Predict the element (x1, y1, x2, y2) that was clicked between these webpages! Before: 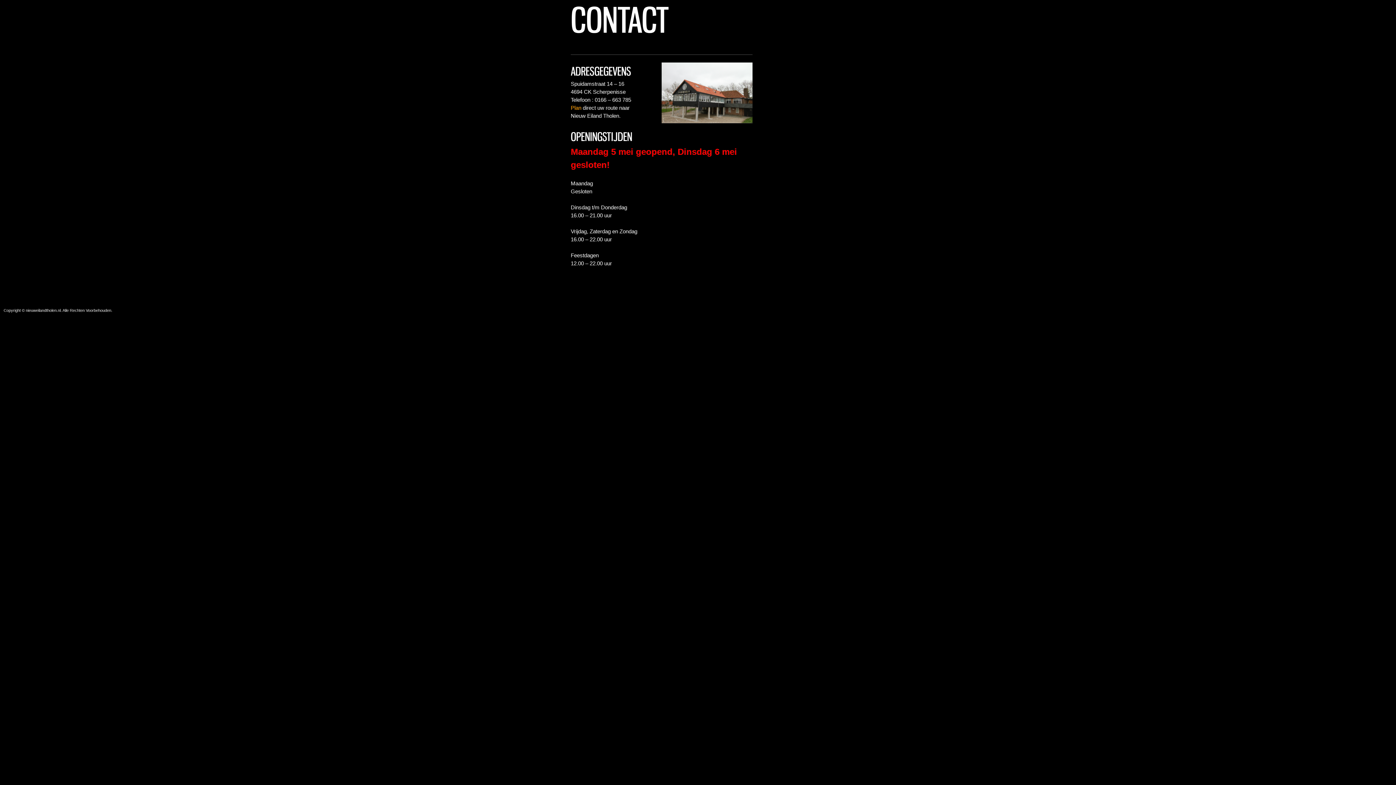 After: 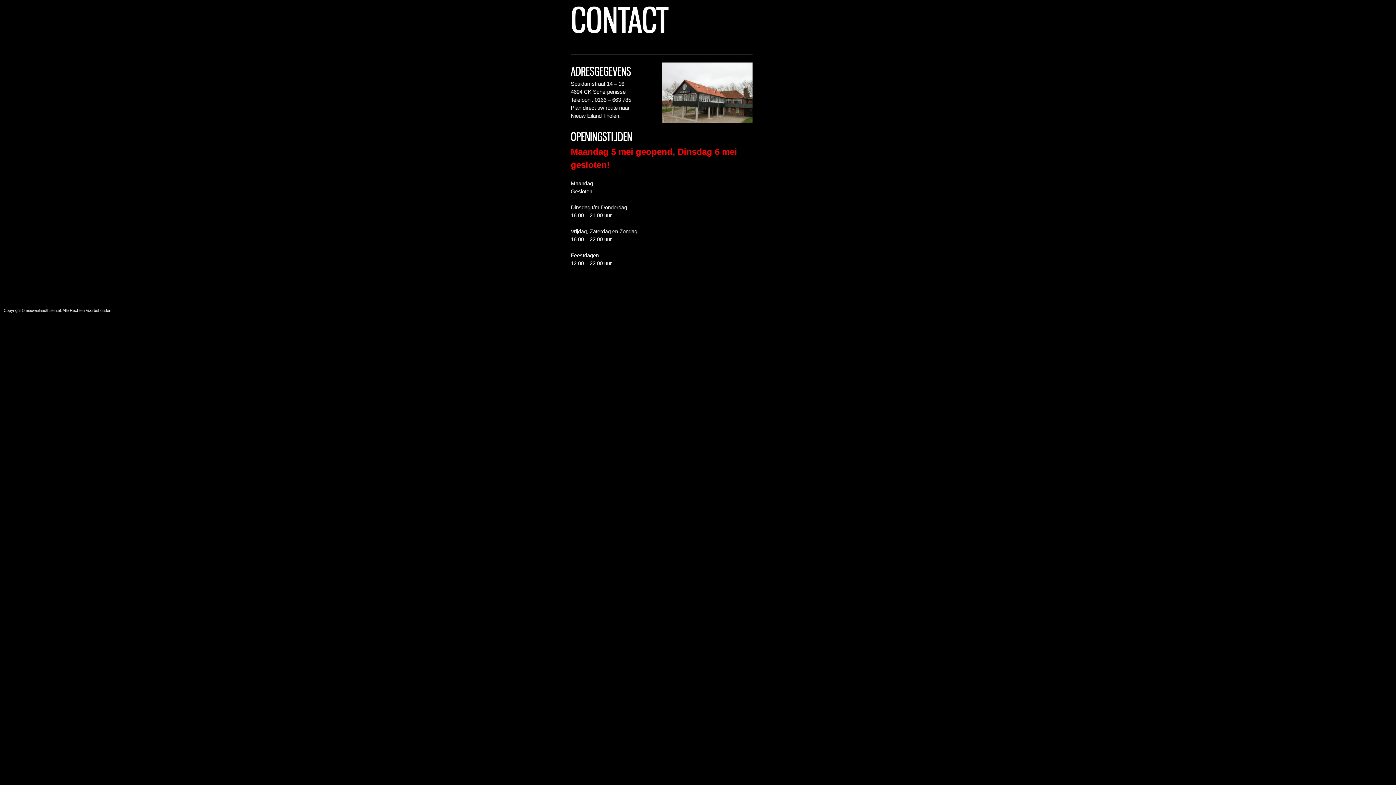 Action: bbox: (570, 104, 581, 110) label: Plan